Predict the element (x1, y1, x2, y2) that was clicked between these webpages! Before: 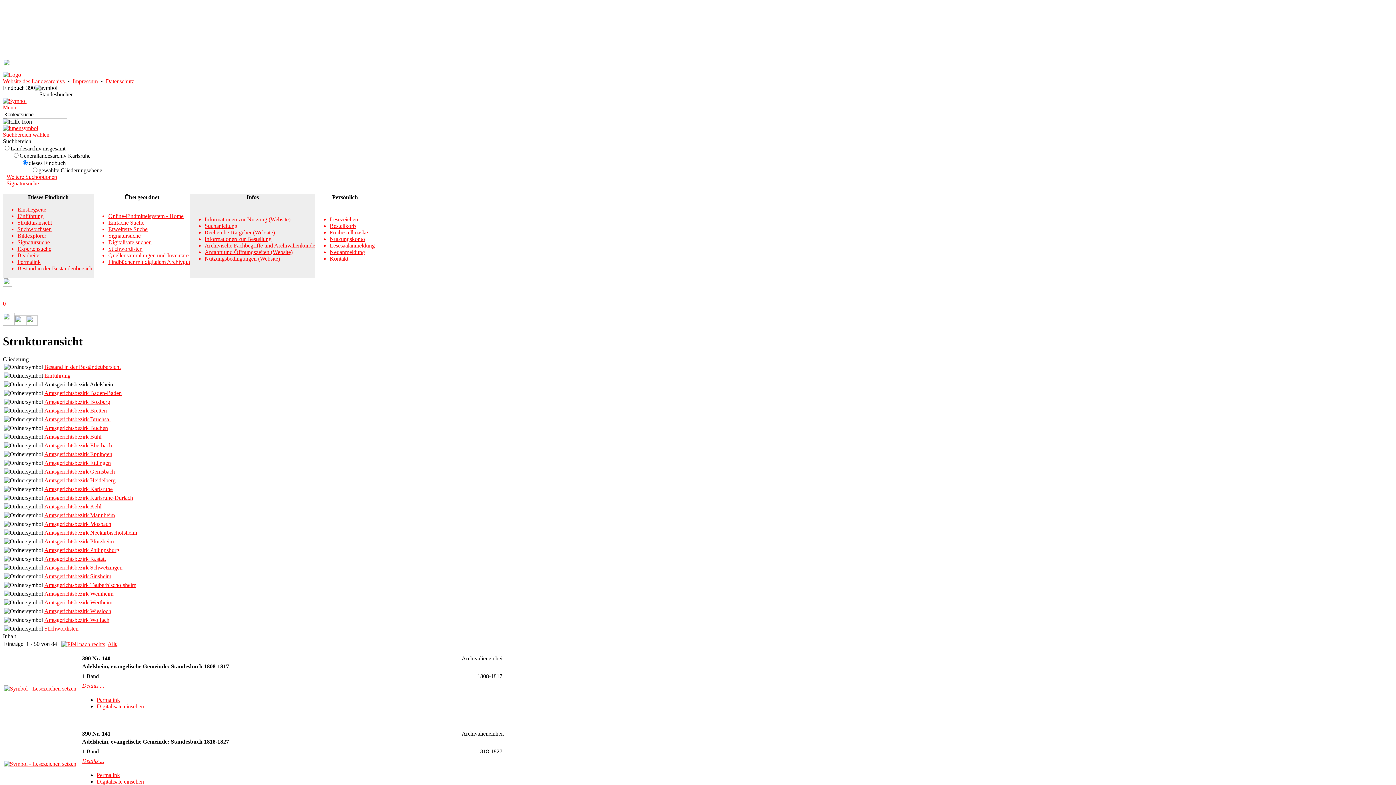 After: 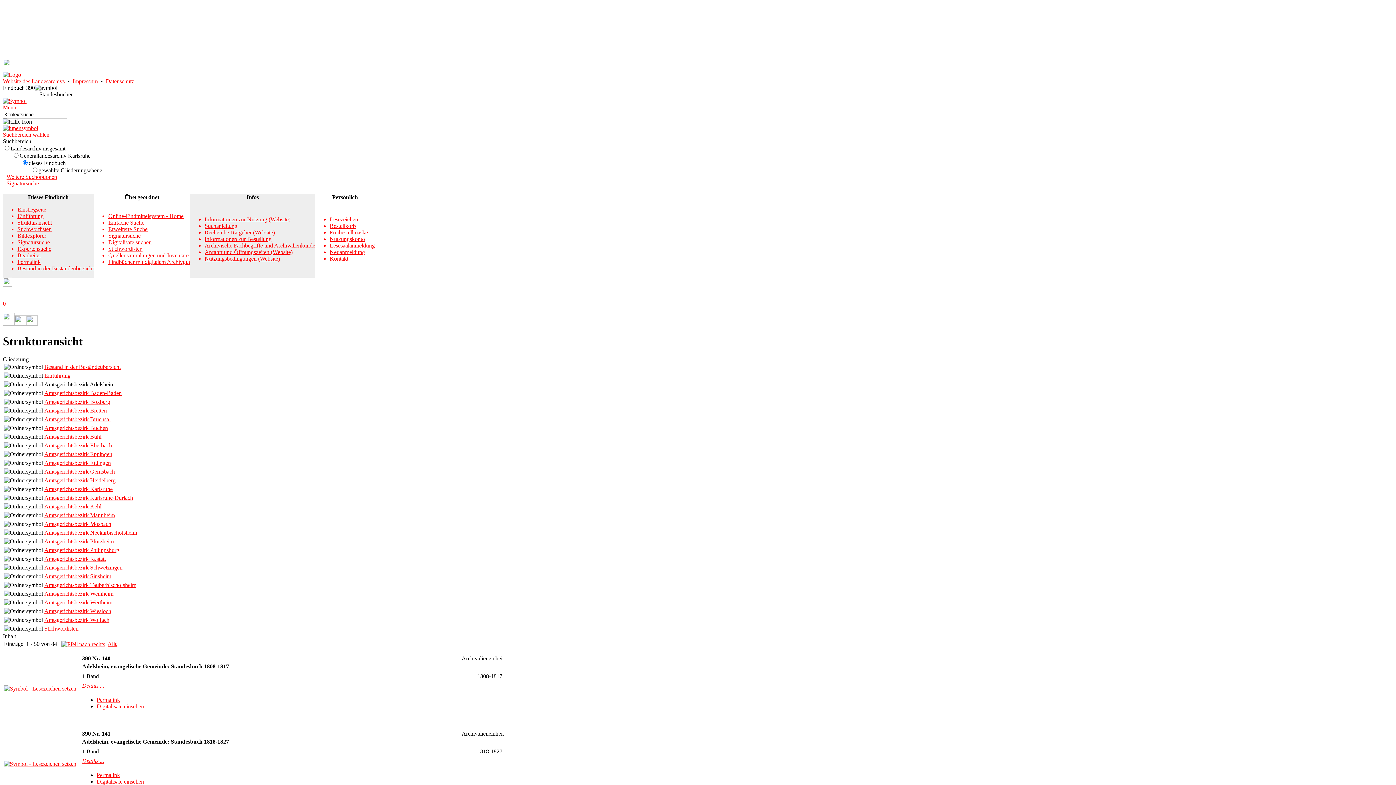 Action: bbox: (4, 685, 78, 691)